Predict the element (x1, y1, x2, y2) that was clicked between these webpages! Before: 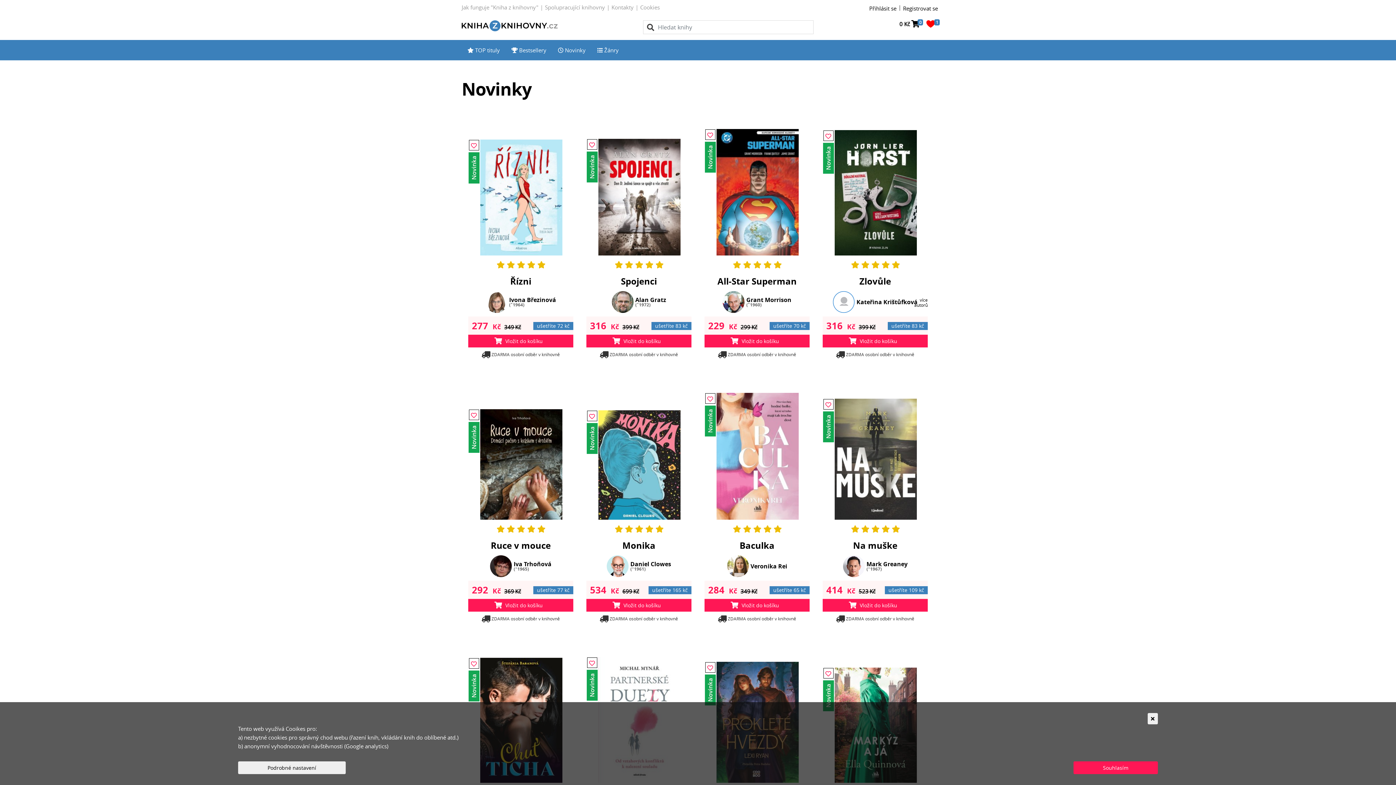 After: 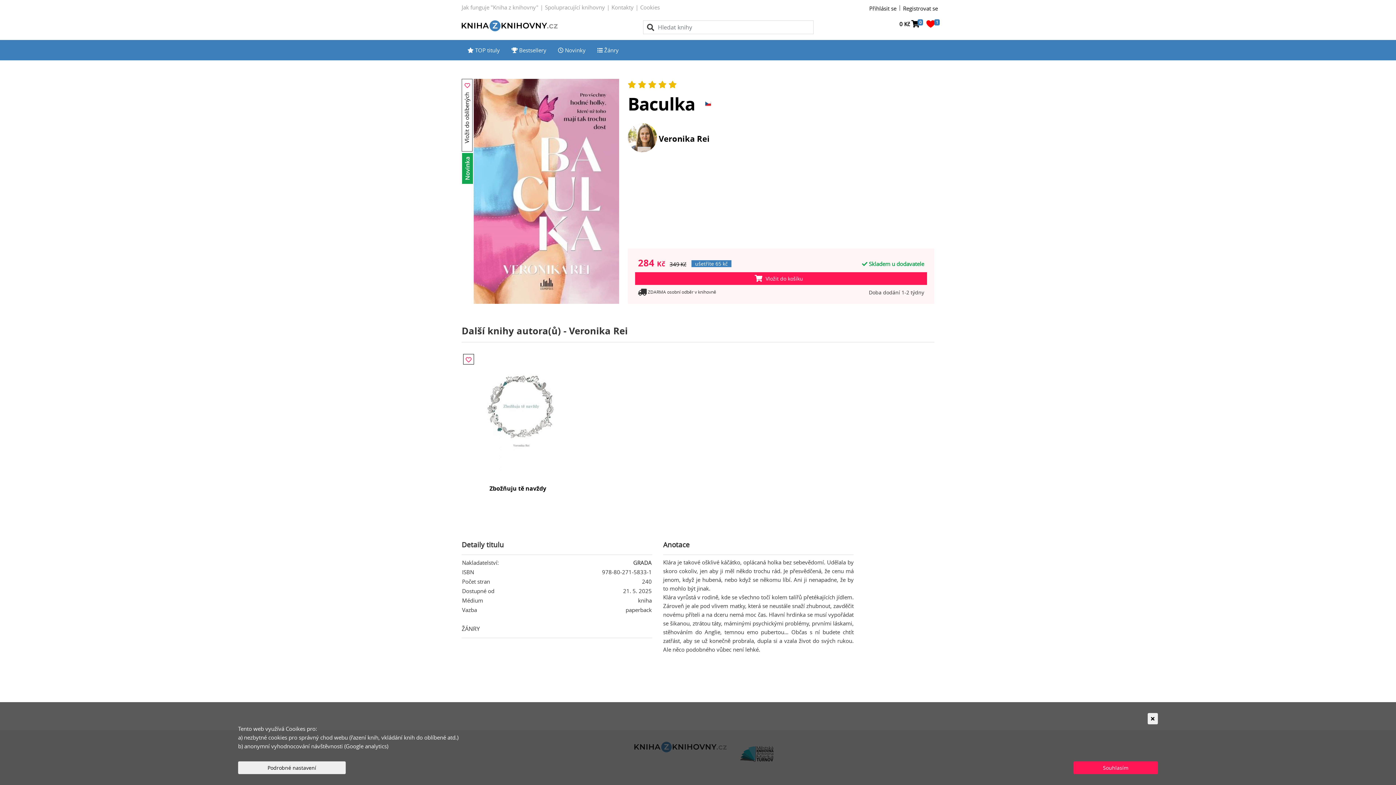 Action: label:      bbox: (716, 393, 798, 540)